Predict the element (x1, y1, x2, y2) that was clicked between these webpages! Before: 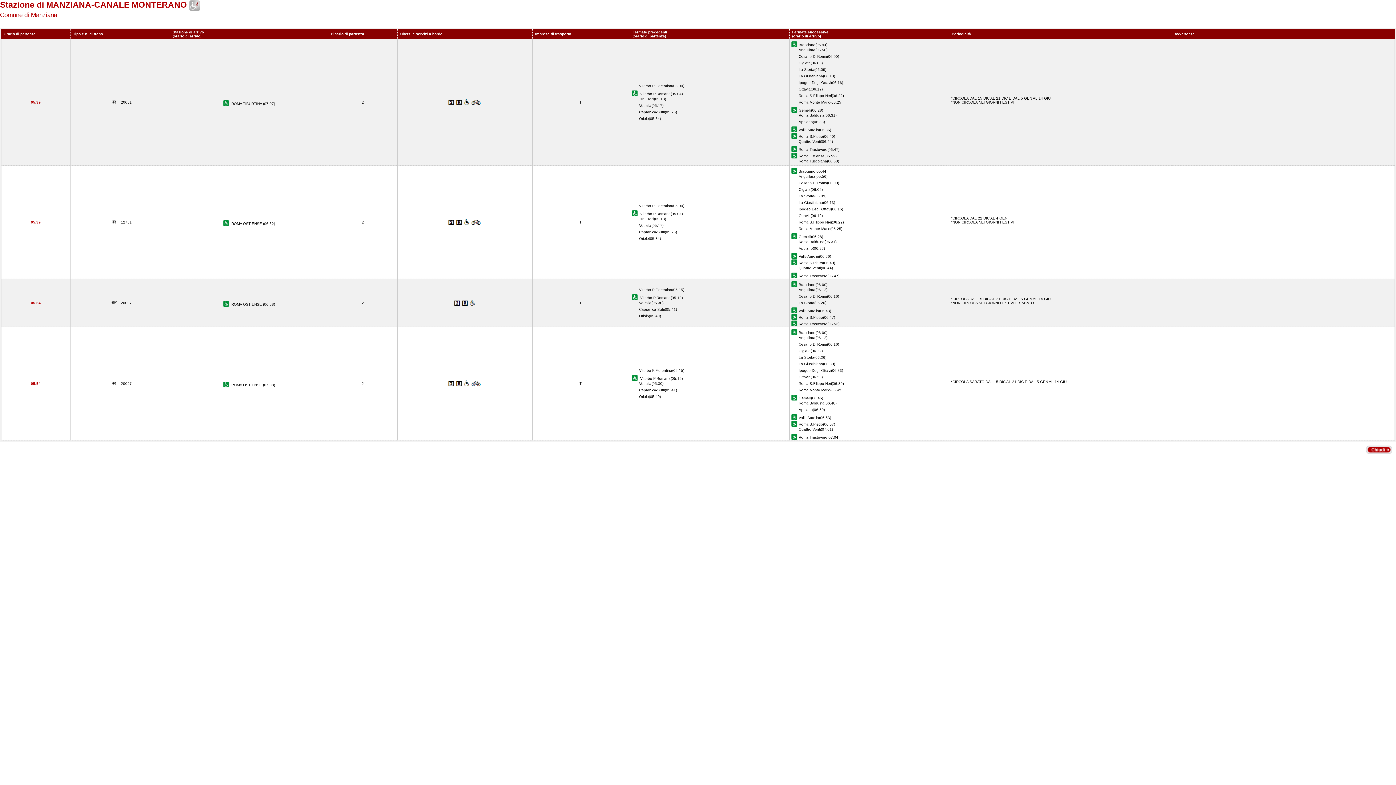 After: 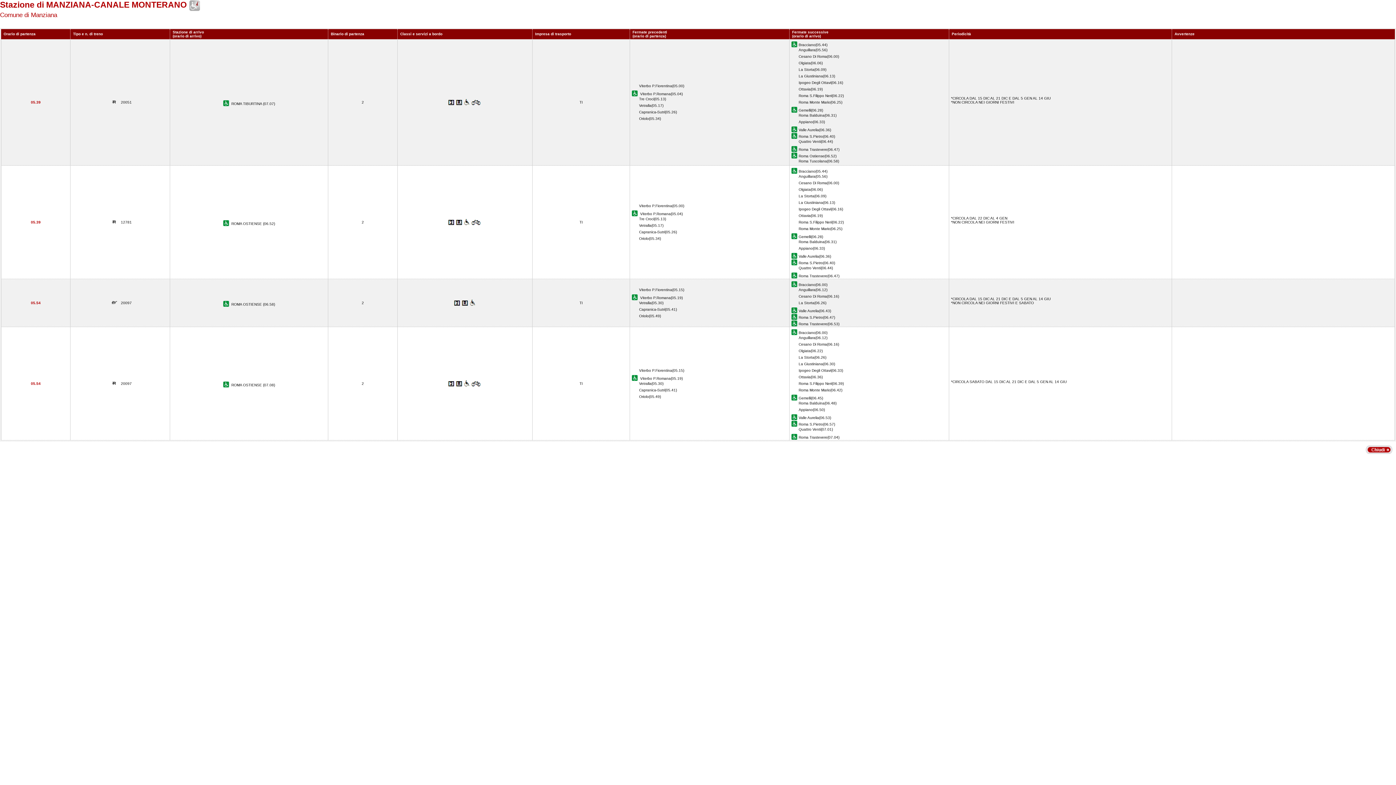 Action: bbox: (1366, 450, 1392, 454)